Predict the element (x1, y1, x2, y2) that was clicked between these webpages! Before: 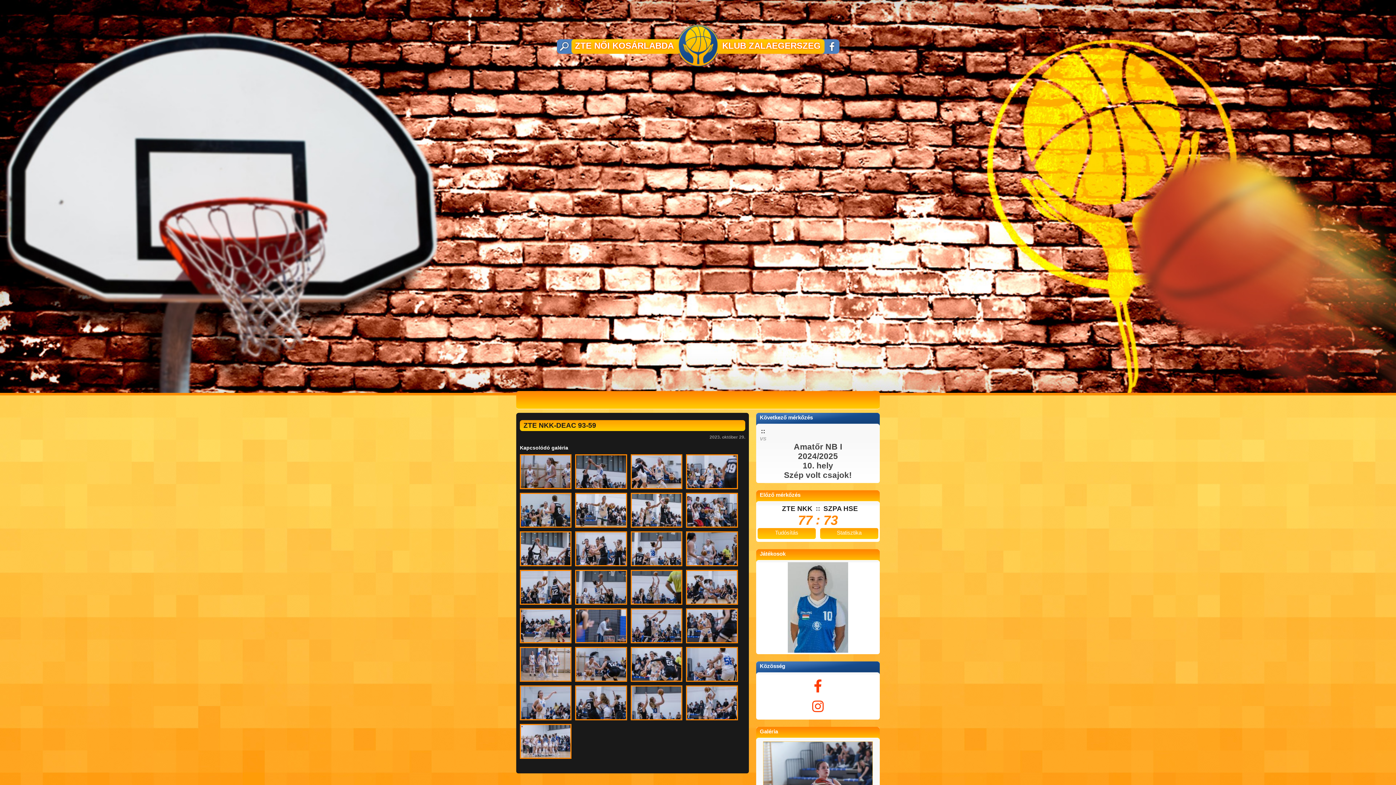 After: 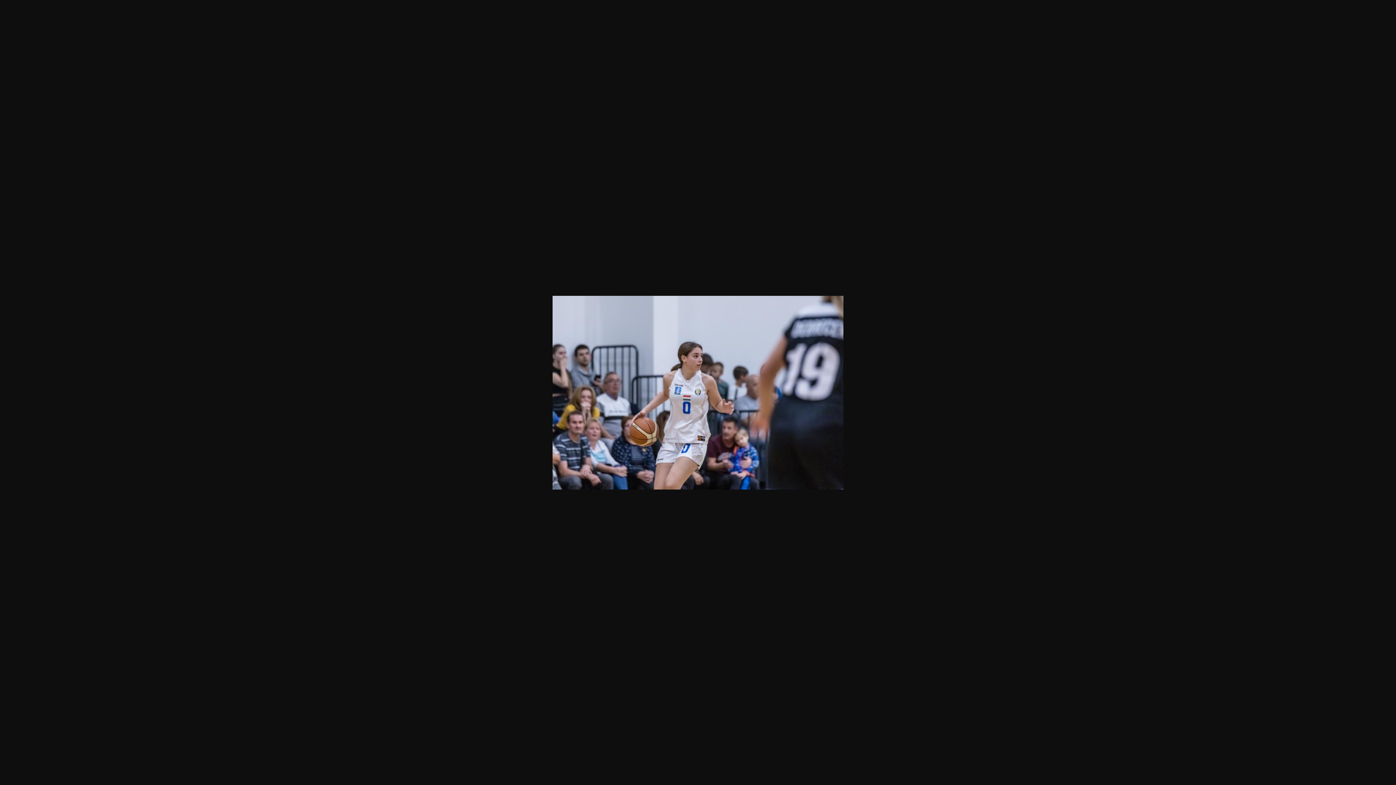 Action: bbox: (687, 468, 736, 474)